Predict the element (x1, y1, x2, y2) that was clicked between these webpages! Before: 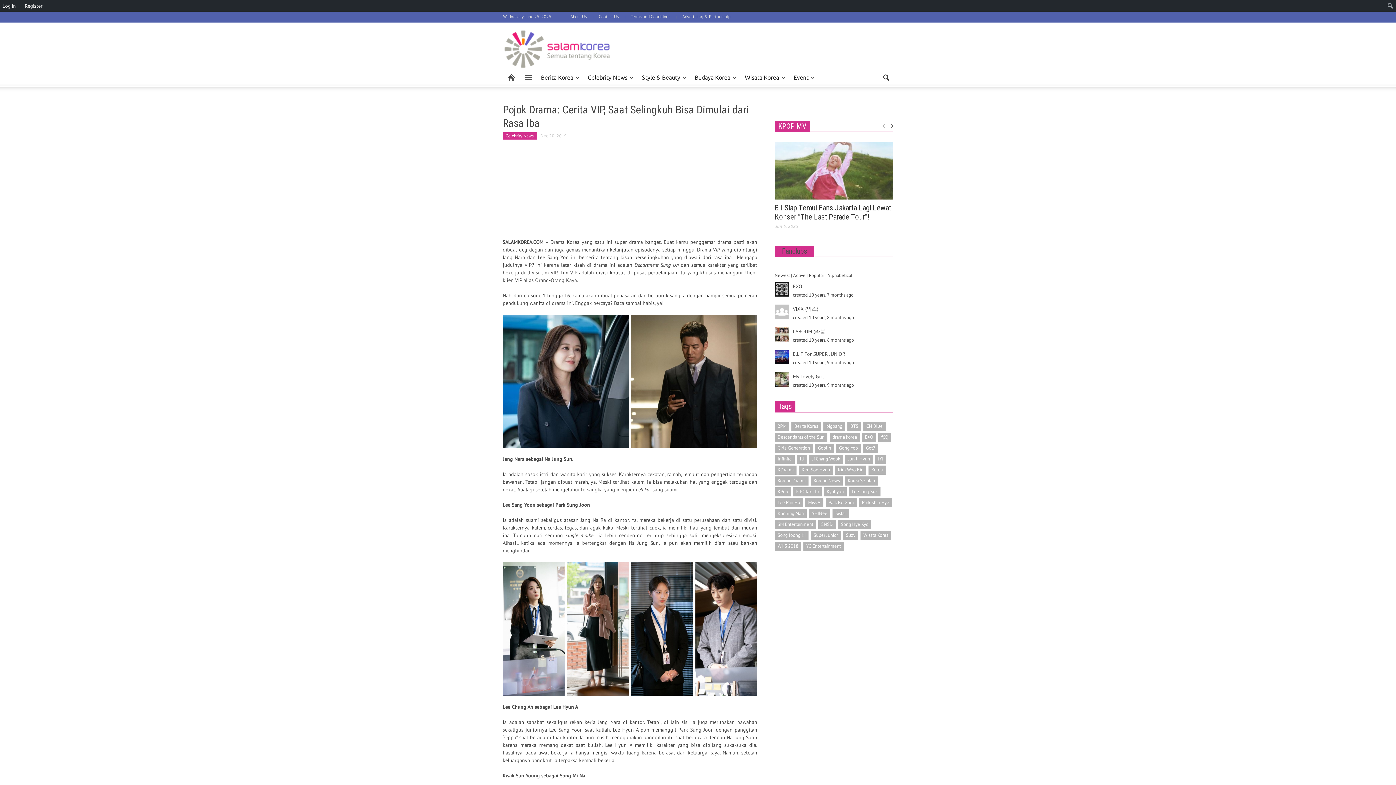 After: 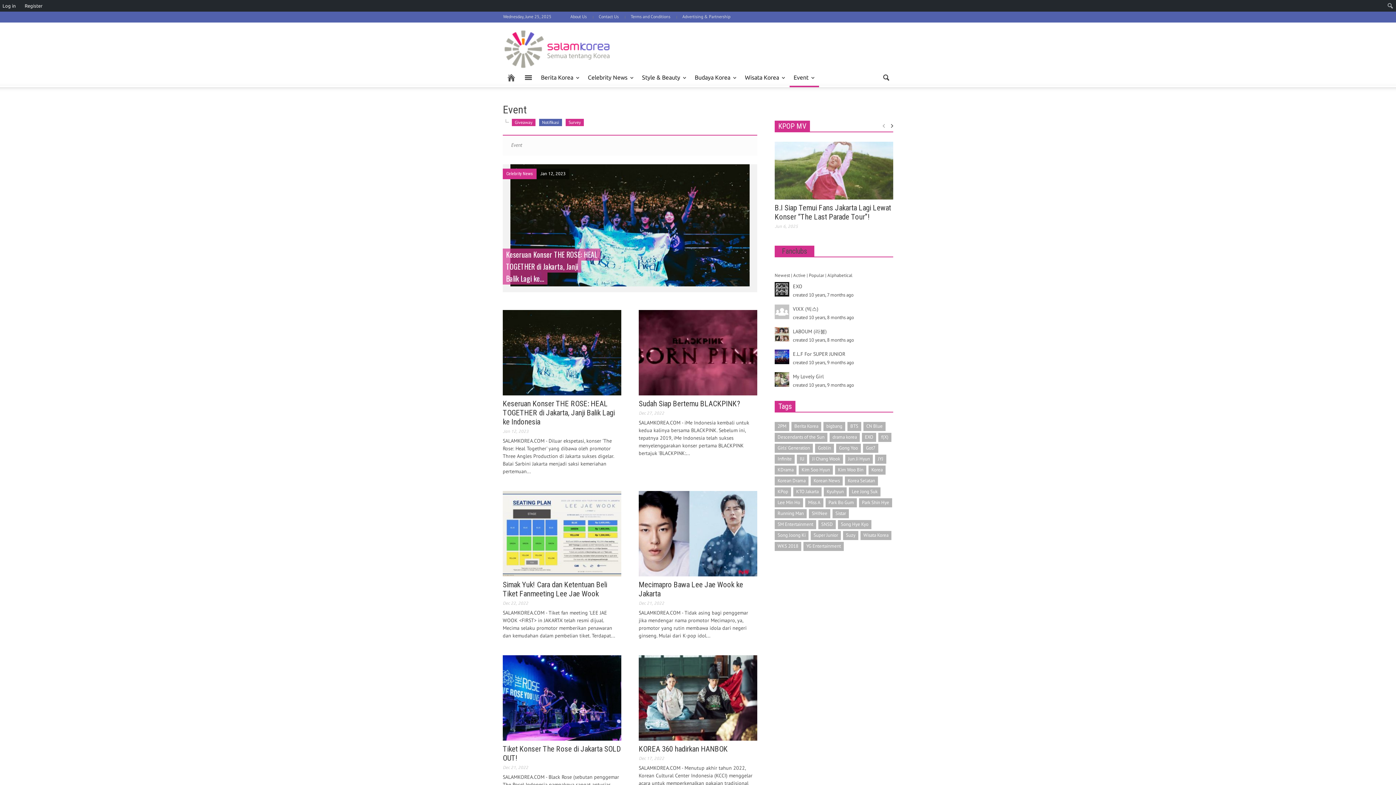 Action: label: Event
» bbox: (789, 68, 819, 87)